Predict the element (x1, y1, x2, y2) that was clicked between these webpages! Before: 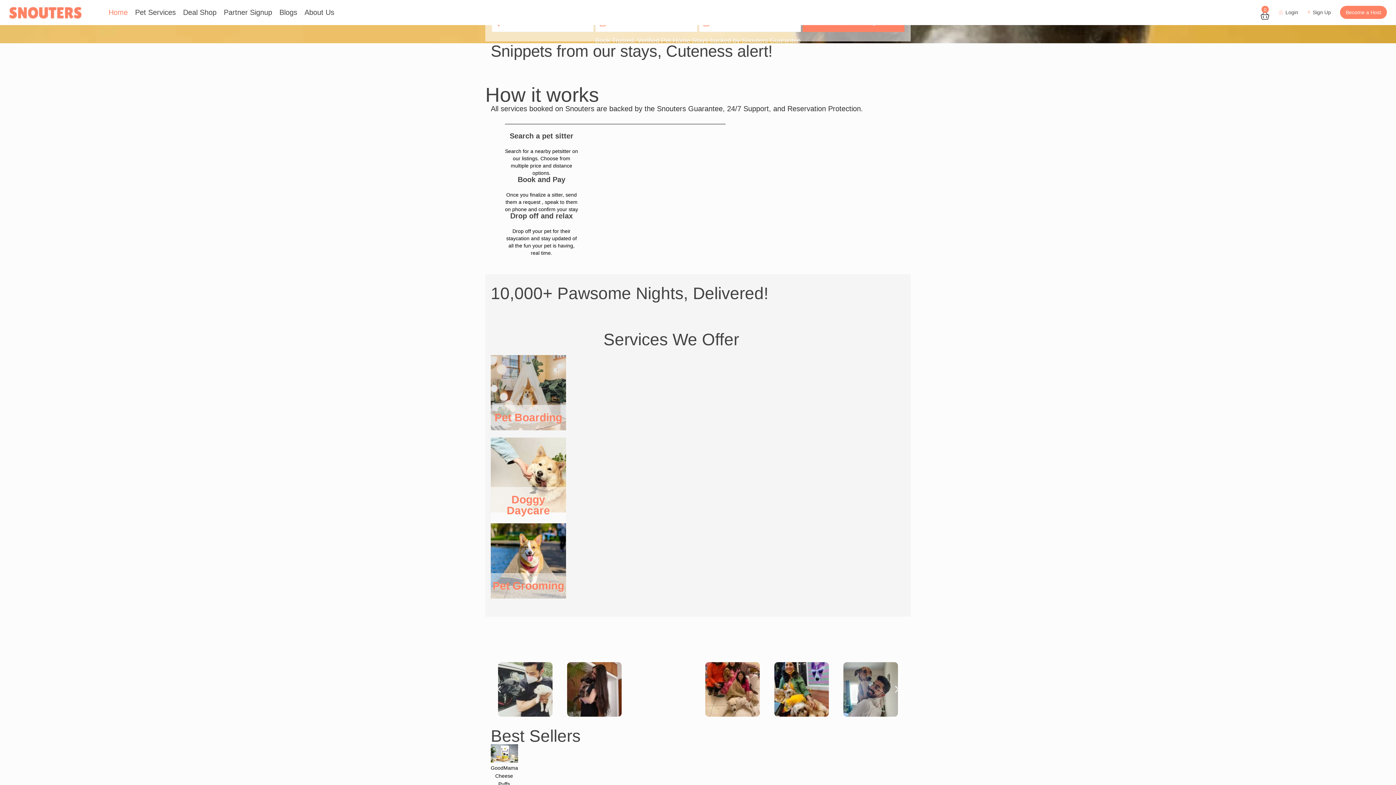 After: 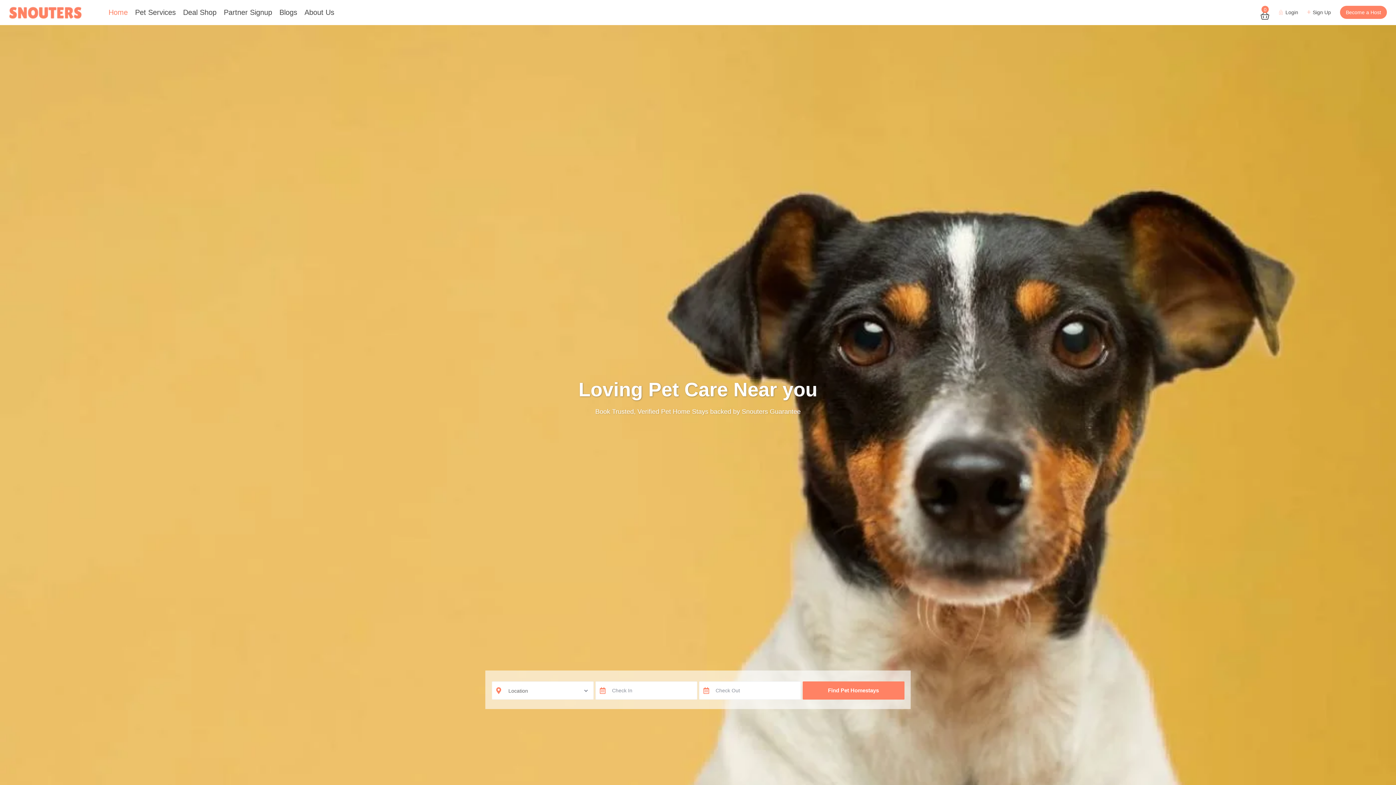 Action: bbox: (494, 685, 503, 694)